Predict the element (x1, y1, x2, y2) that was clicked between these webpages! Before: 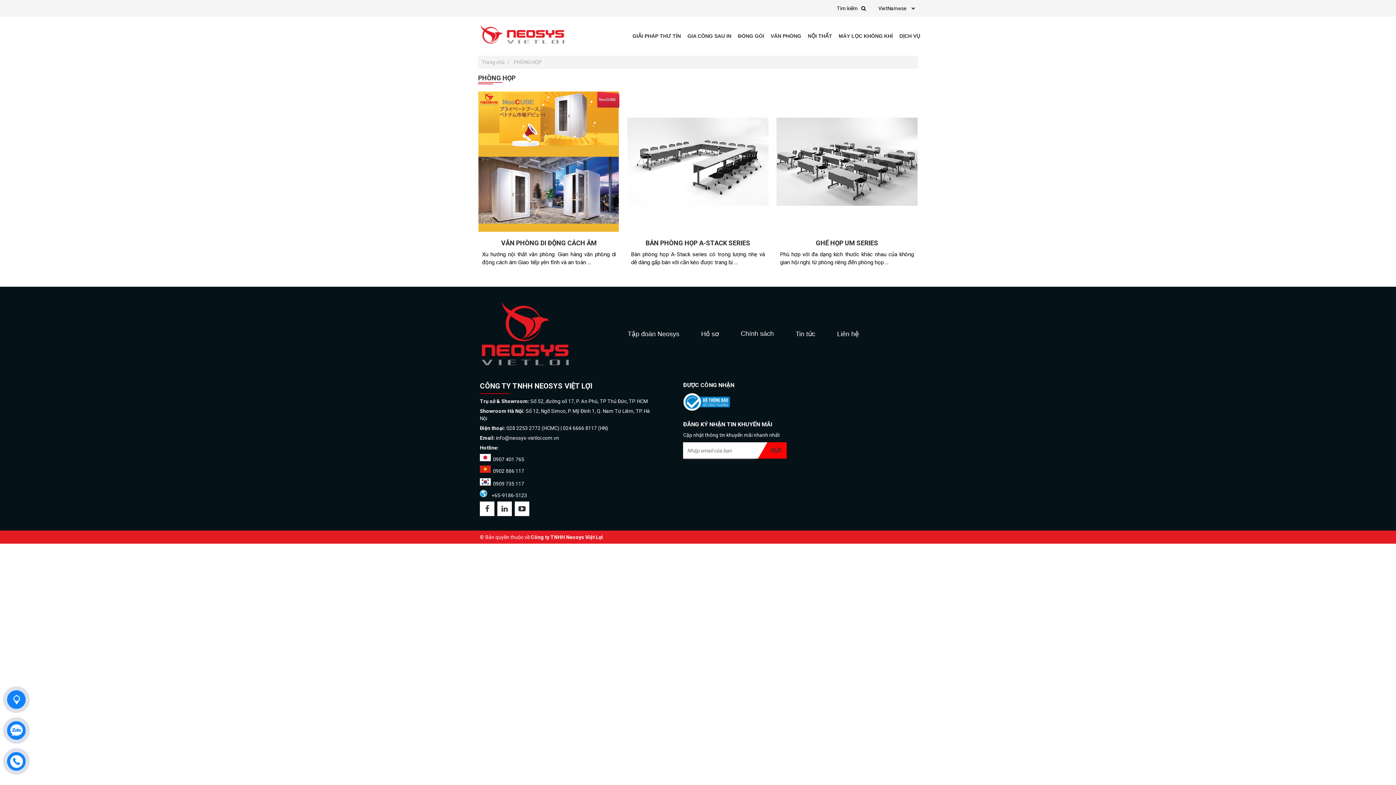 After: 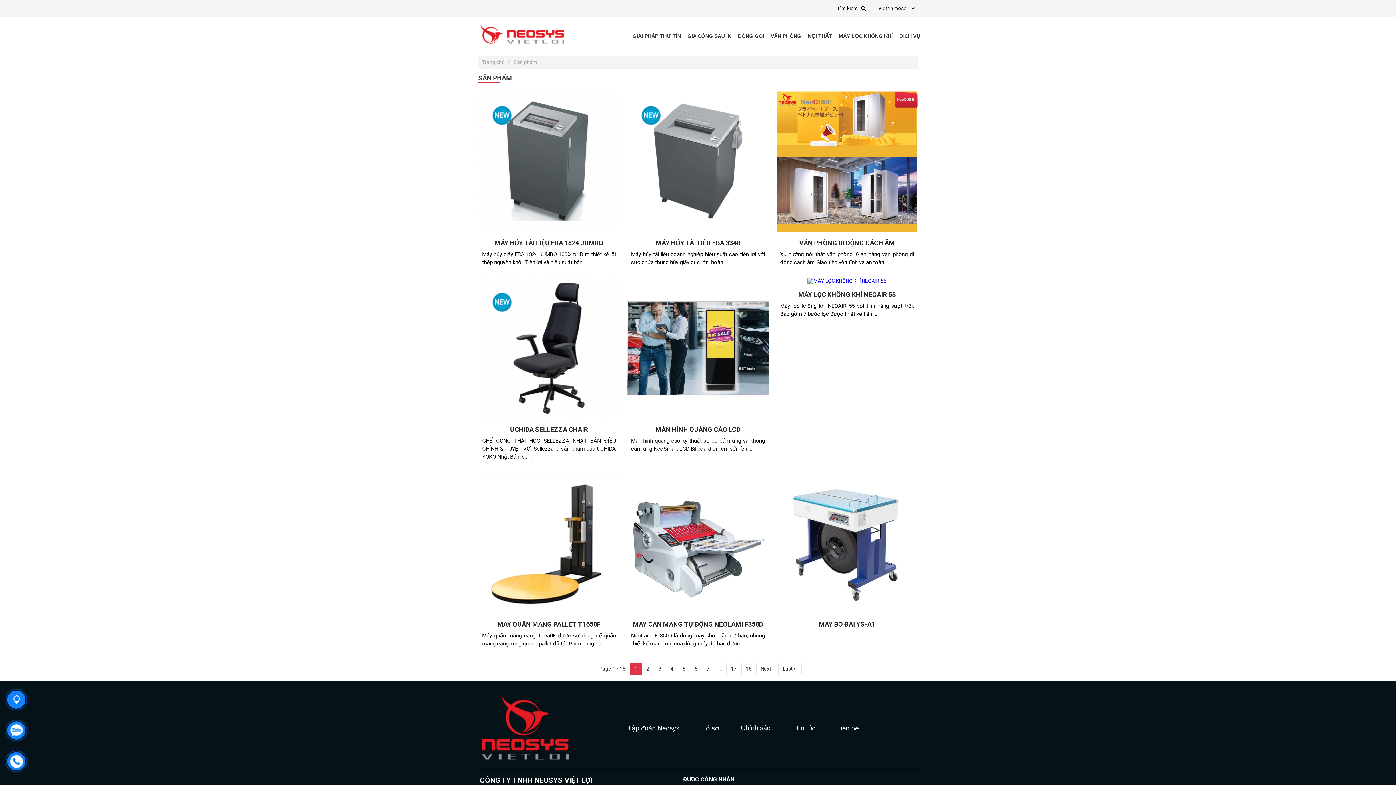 Action: label: PHÒNG HỌP bbox: (513, 59, 541, 64)